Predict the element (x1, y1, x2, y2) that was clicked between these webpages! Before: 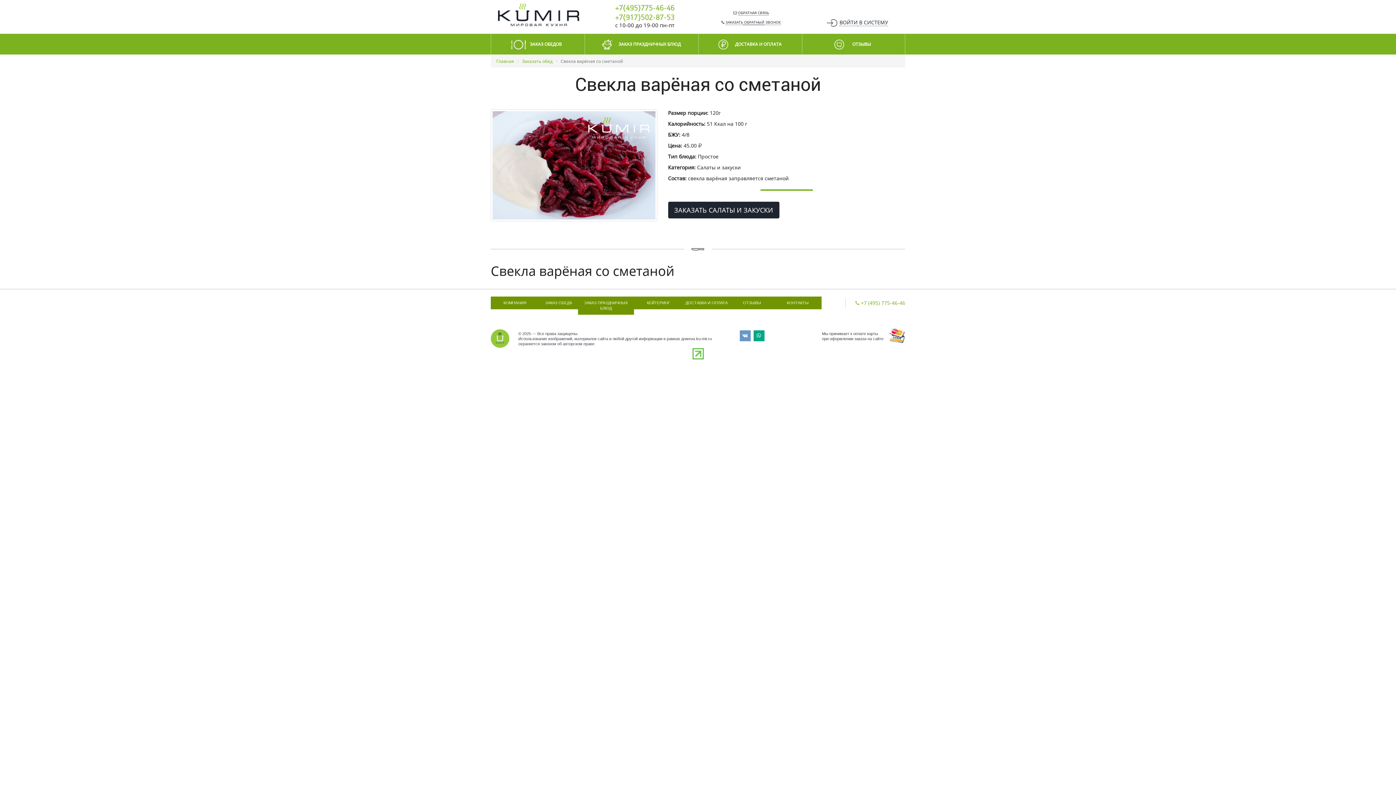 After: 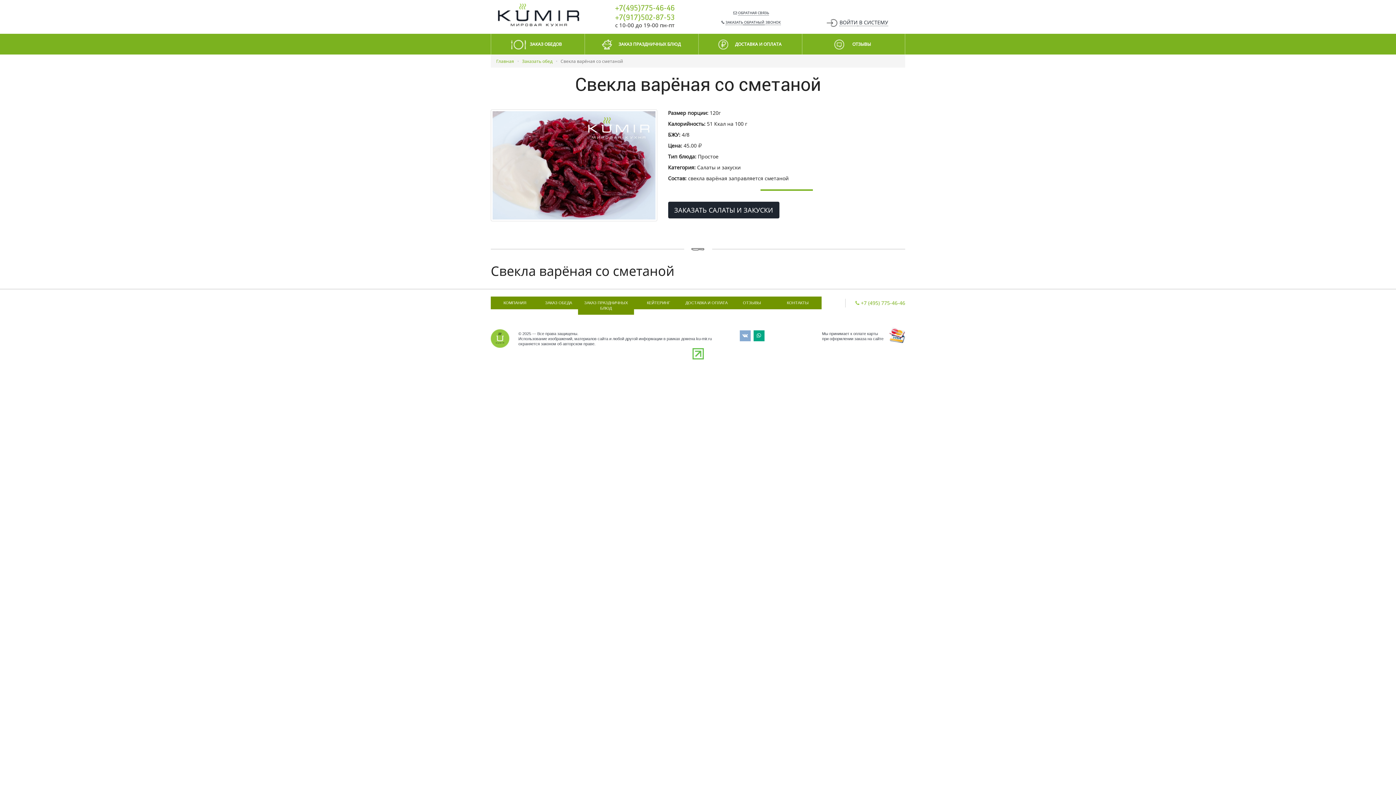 Action: bbox: (739, 330, 750, 341)